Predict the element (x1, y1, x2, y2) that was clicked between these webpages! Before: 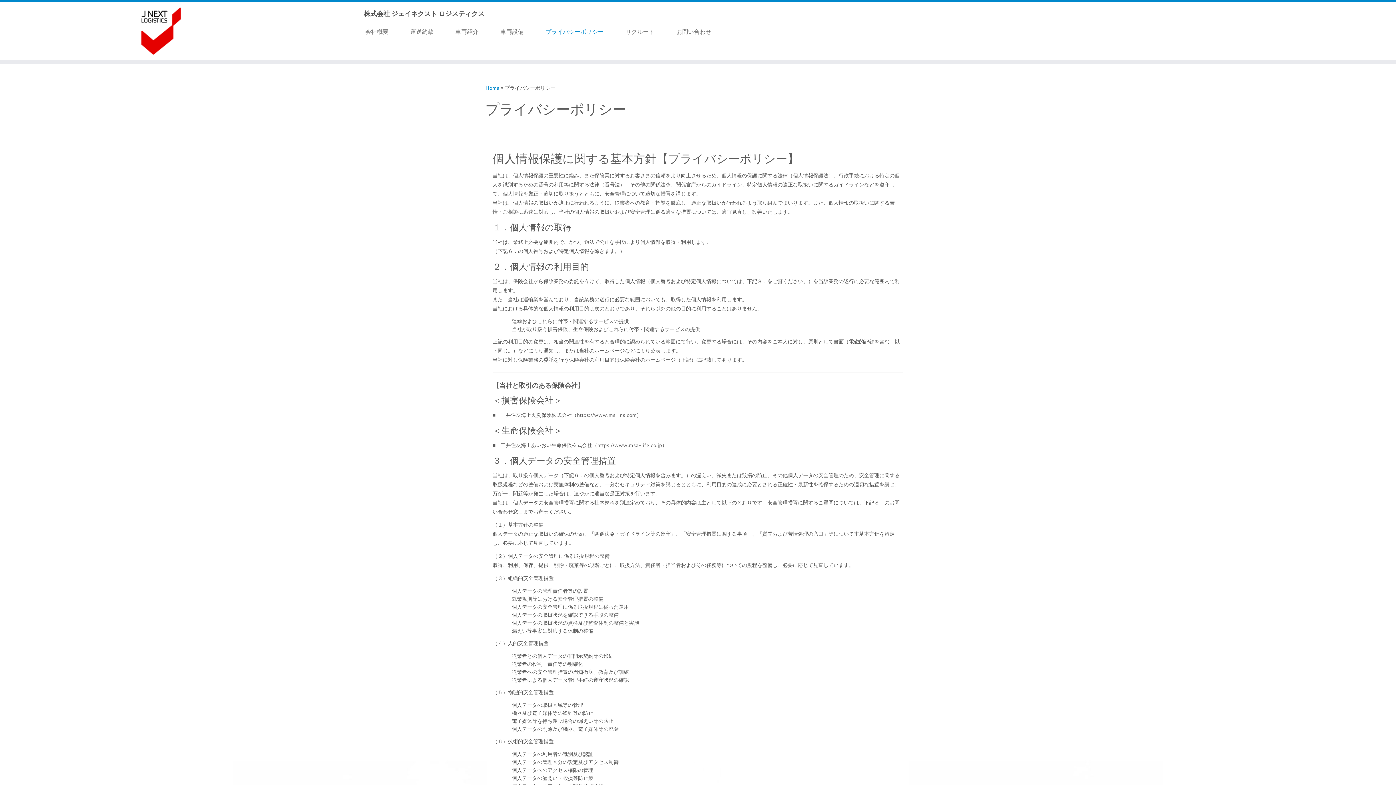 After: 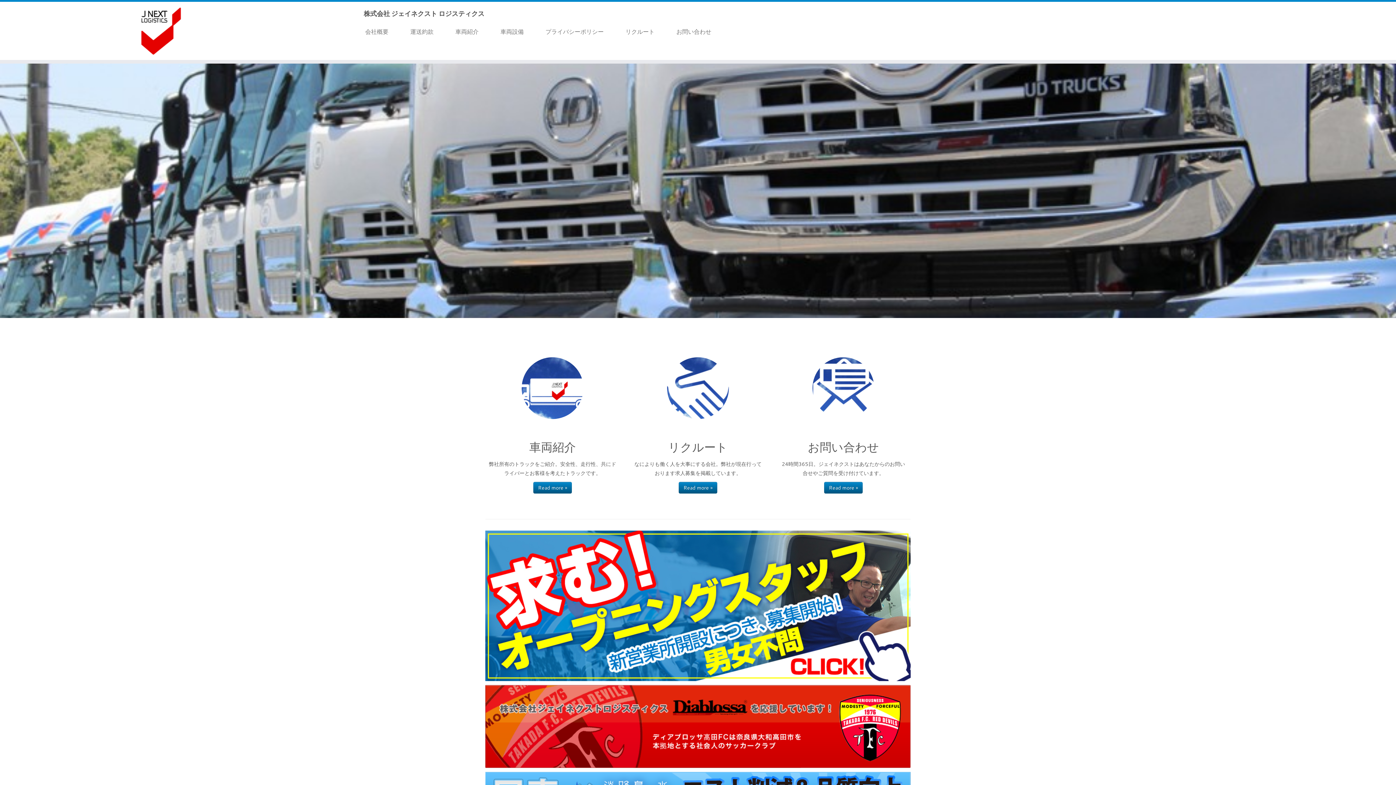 Action: bbox: (485, 84, 499, 91) label: Home